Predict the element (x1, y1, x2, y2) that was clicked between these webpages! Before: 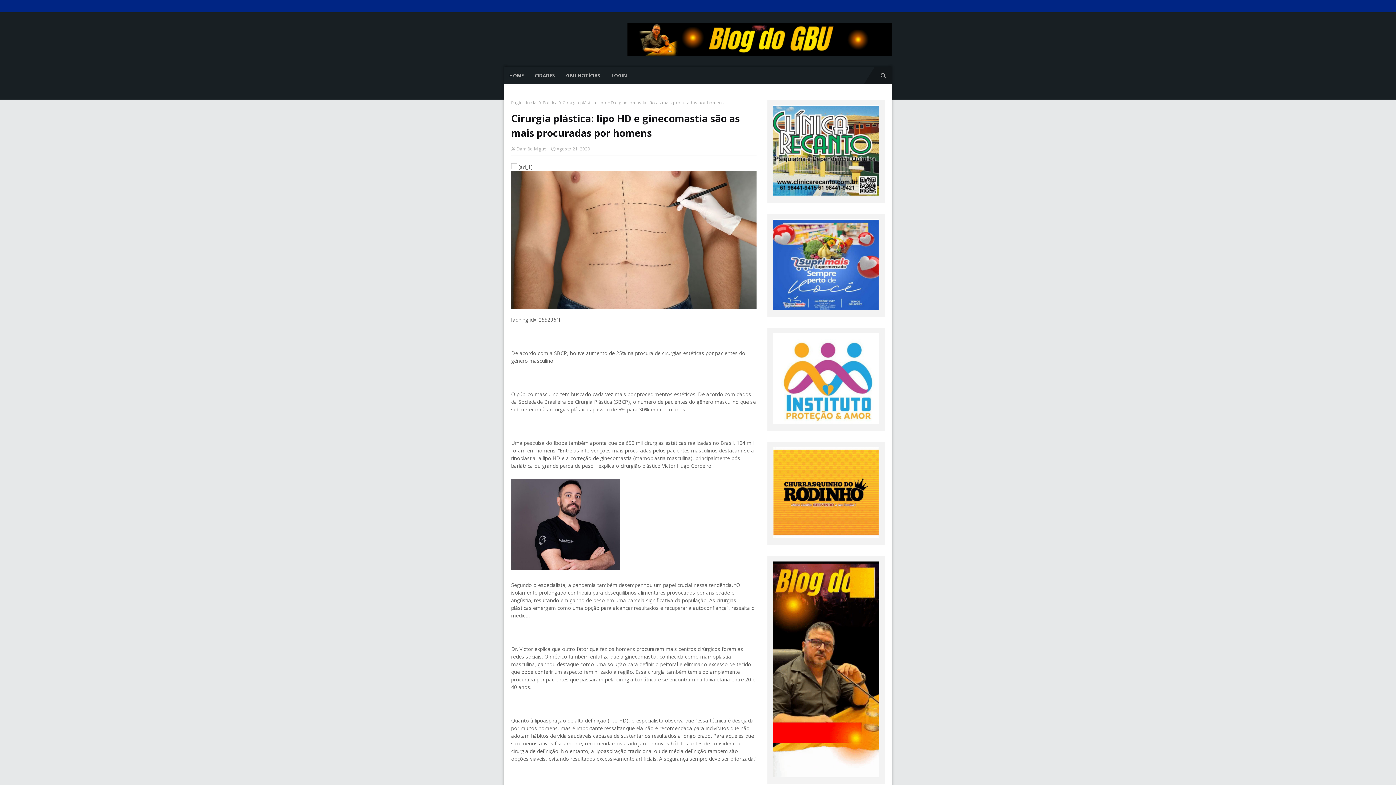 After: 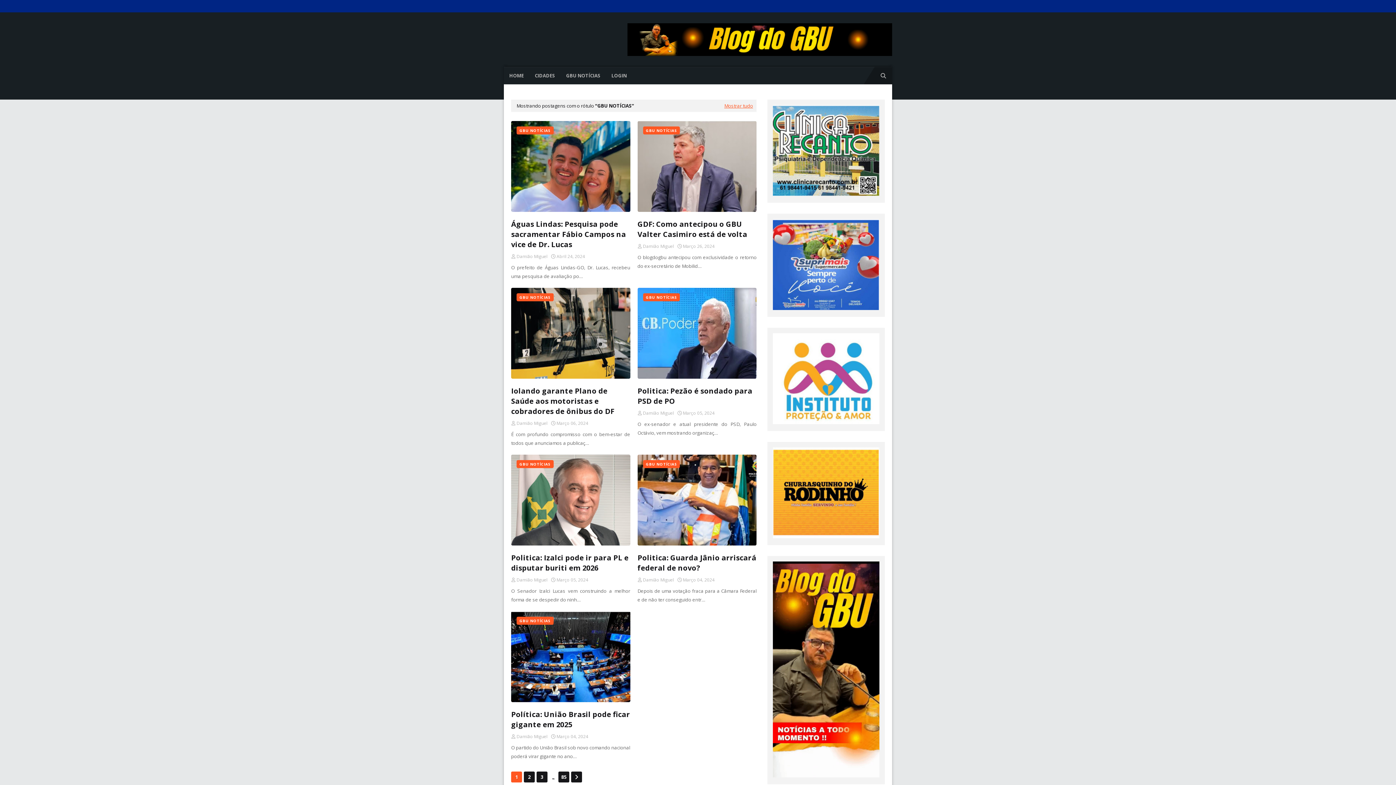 Action: label: GBU NOTÍCIAS bbox: (560, 66, 606, 84)